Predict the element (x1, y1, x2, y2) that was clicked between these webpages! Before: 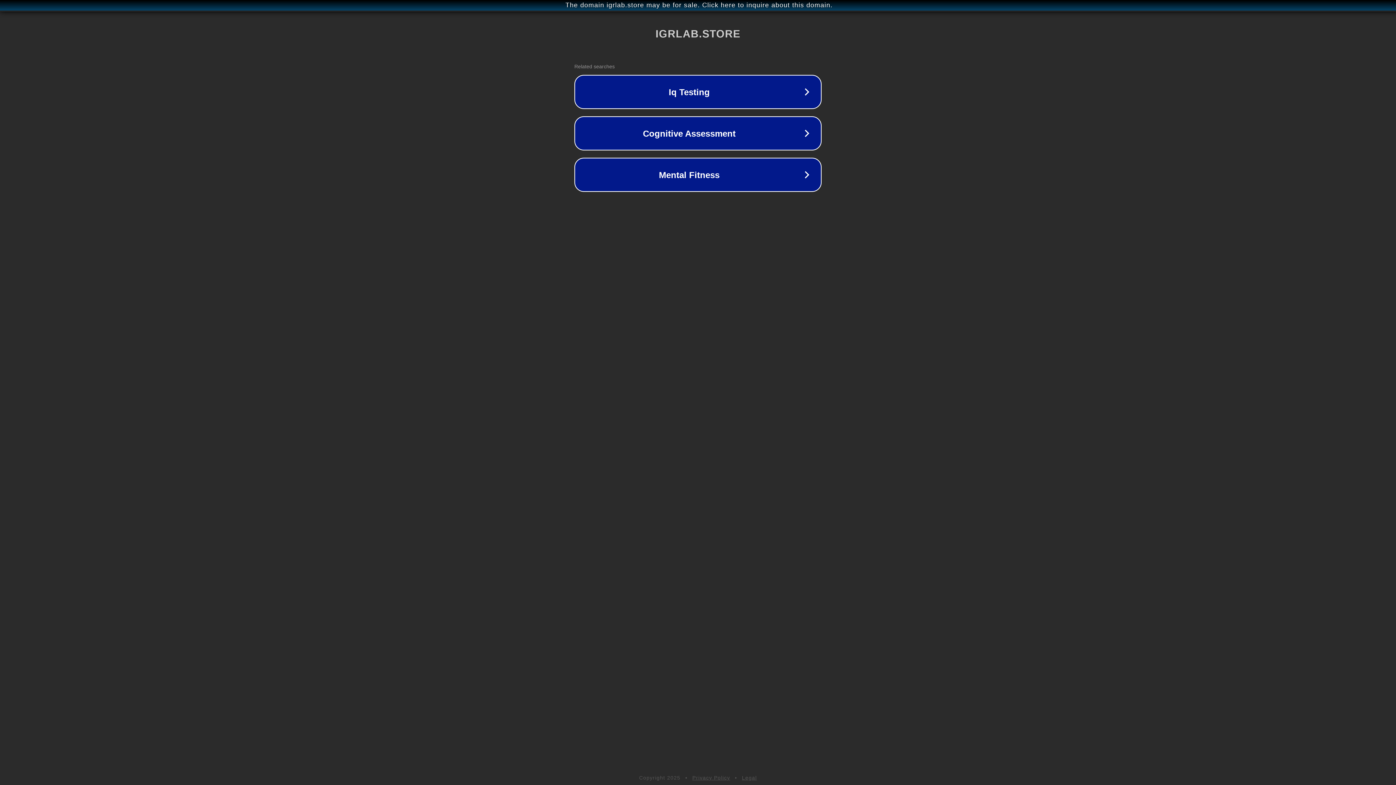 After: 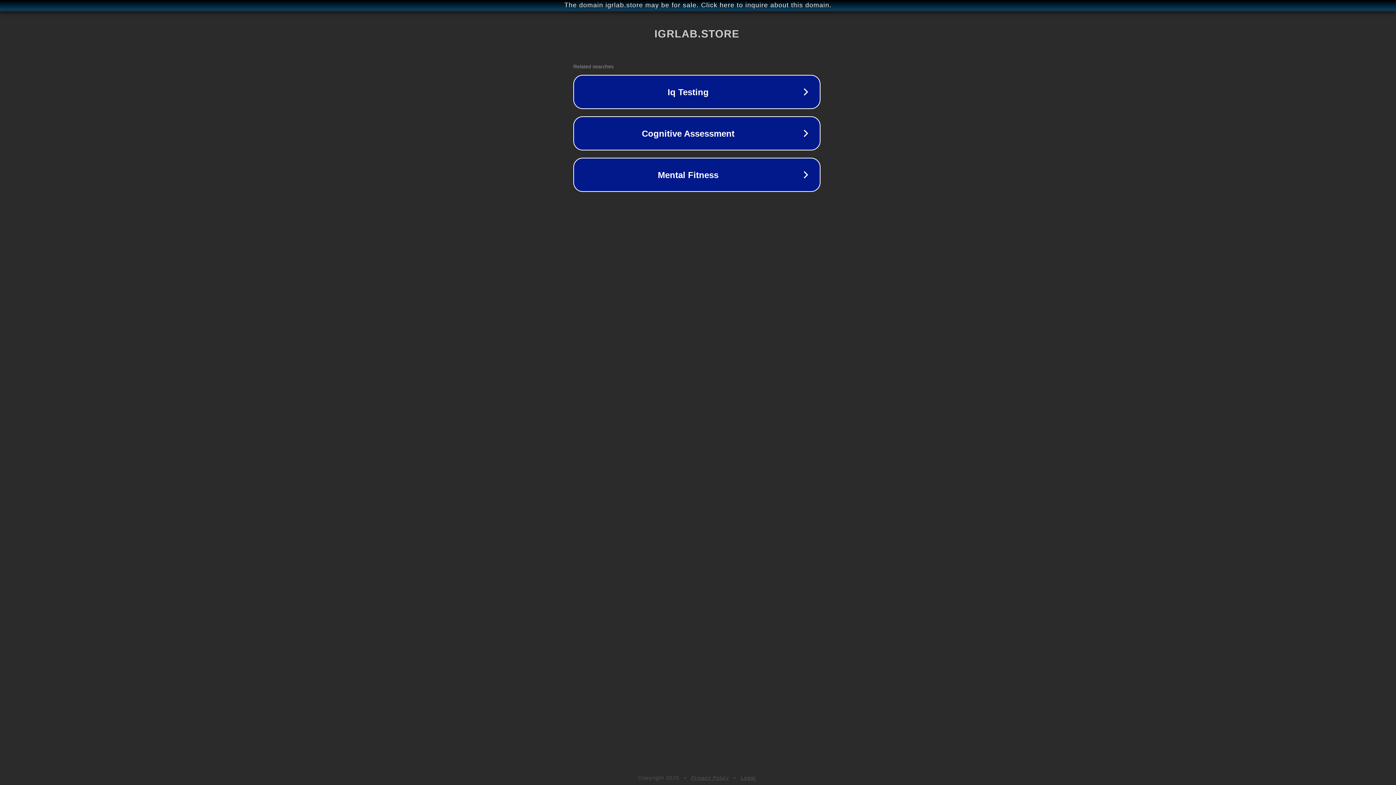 Action: bbox: (1, 1, 1397, 9) label: The domain igrlab.store may be for sale. Click here to inquire about this domain.